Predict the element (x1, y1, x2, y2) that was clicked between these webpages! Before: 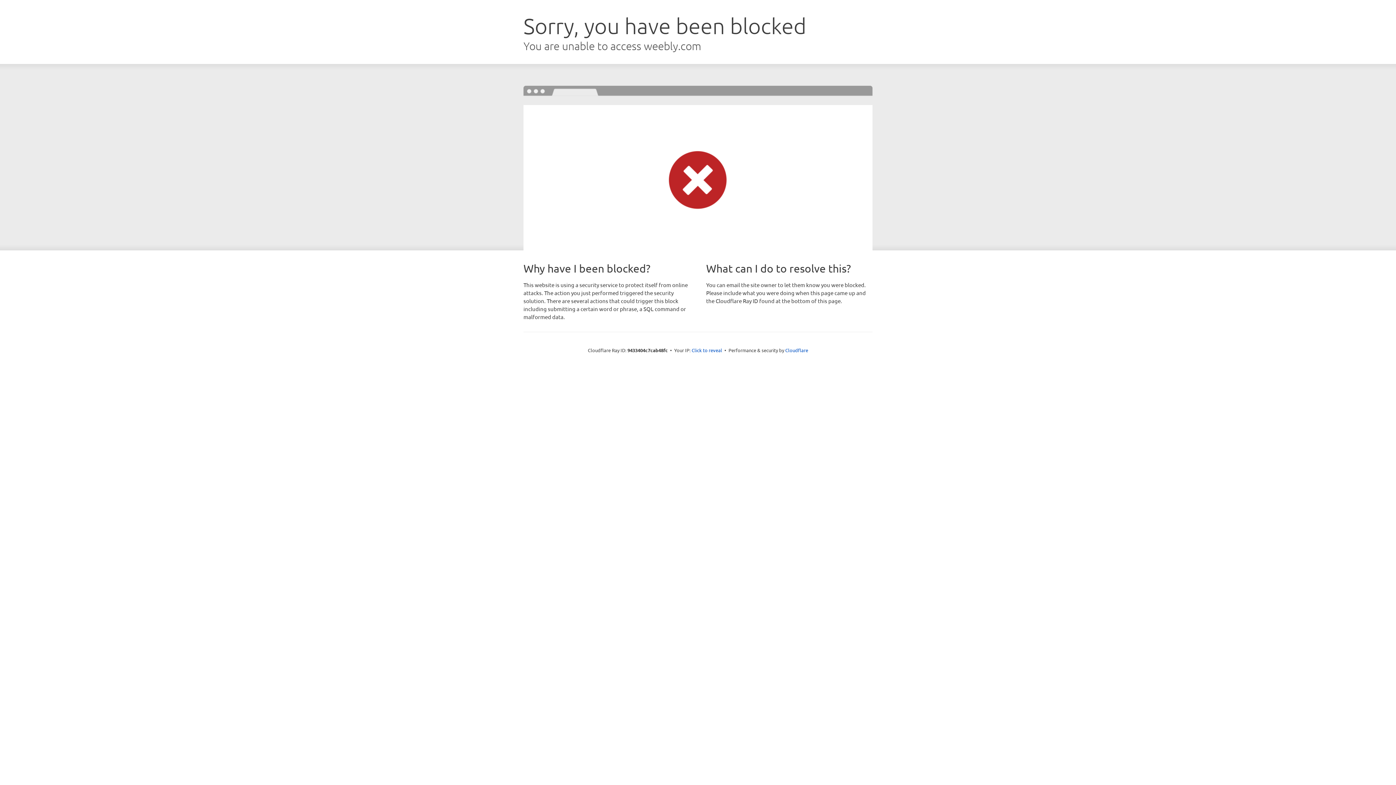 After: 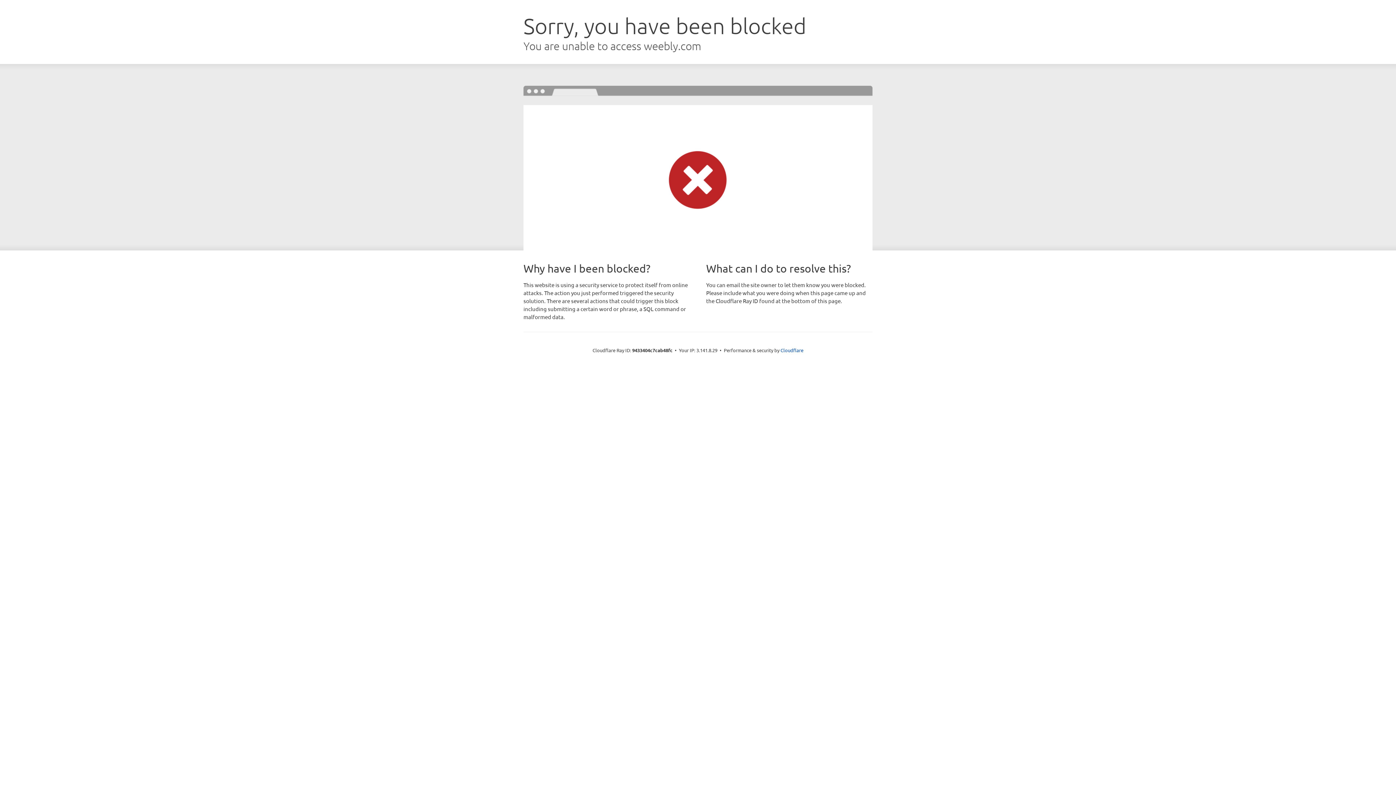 Action: label: Click to reveal bbox: (691, 346, 722, 353)